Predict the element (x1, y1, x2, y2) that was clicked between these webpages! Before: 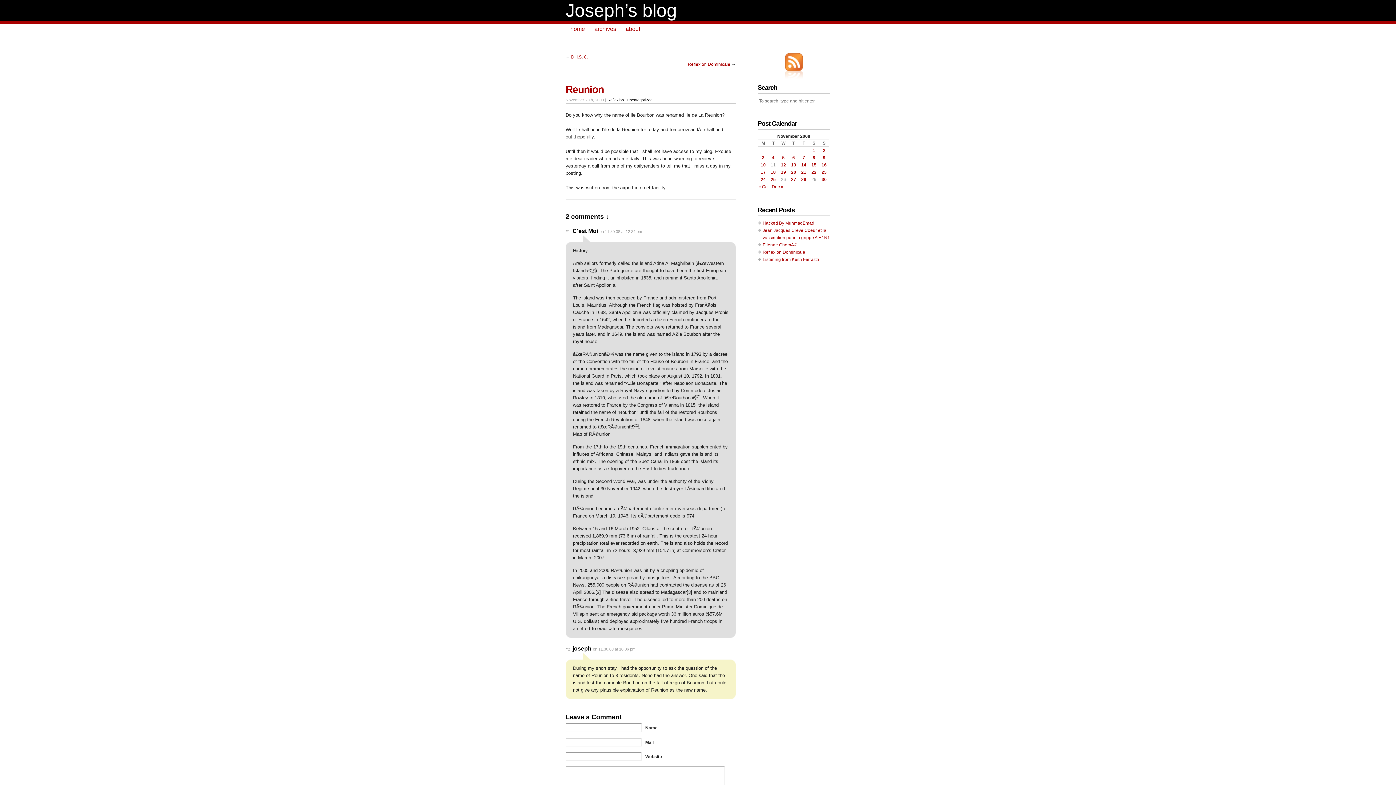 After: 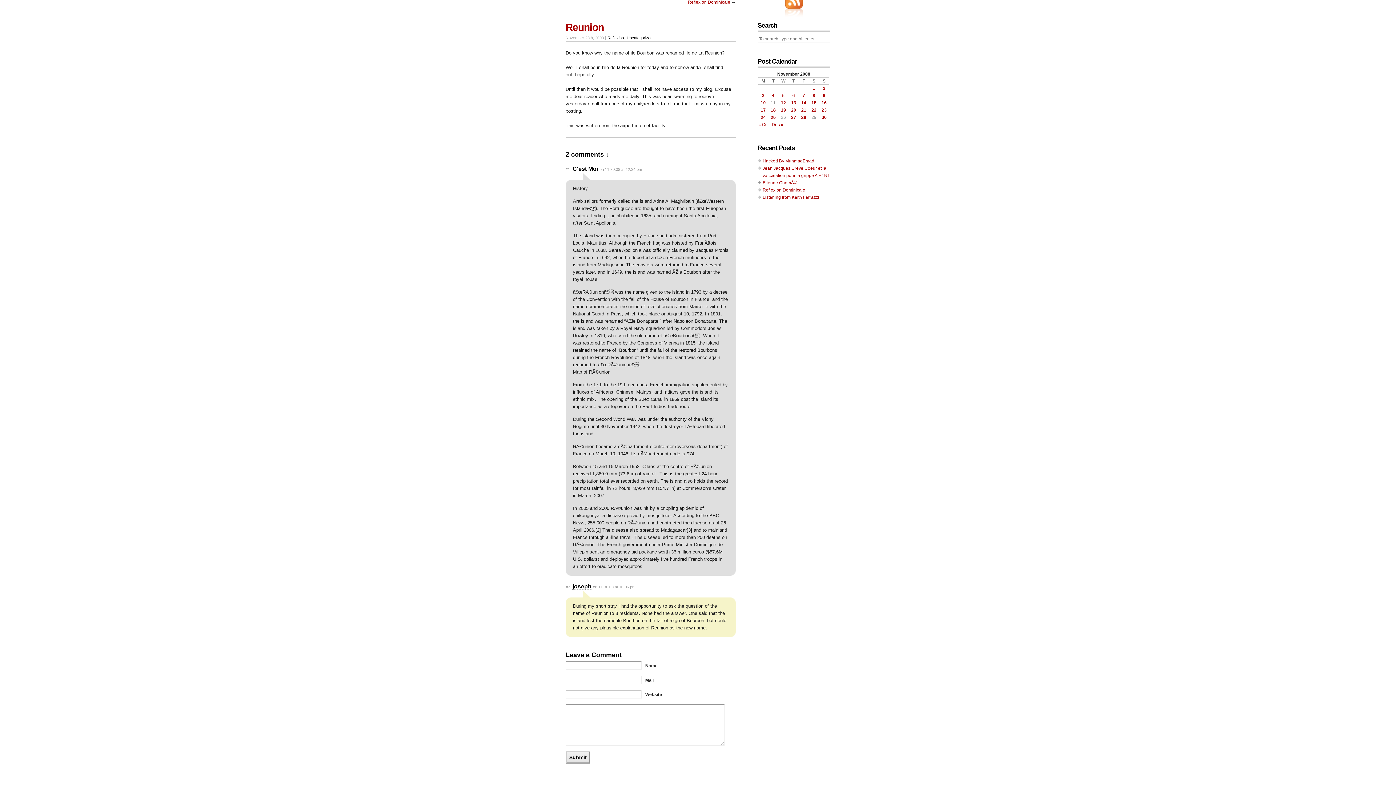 Action: label: #1 bbox: (565, 229, 570, 233)